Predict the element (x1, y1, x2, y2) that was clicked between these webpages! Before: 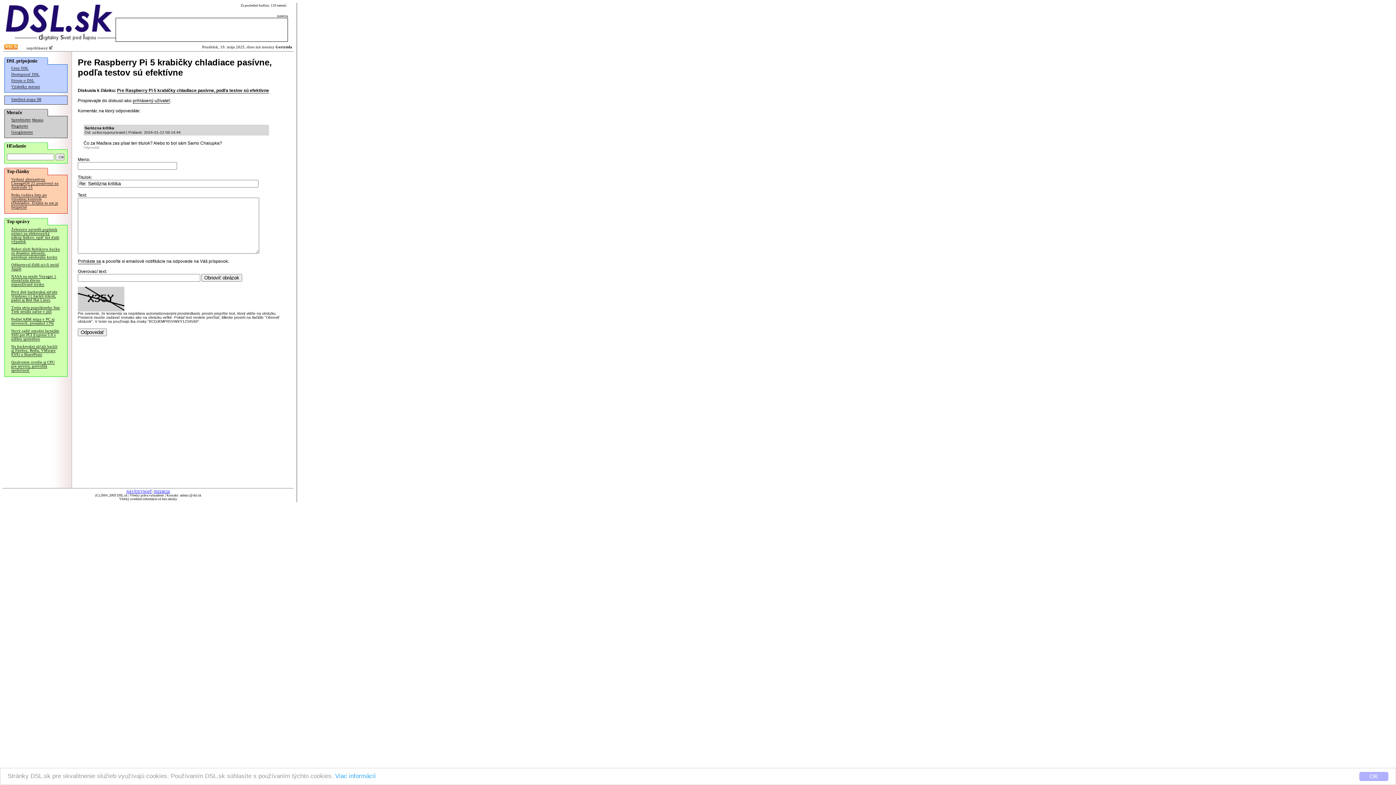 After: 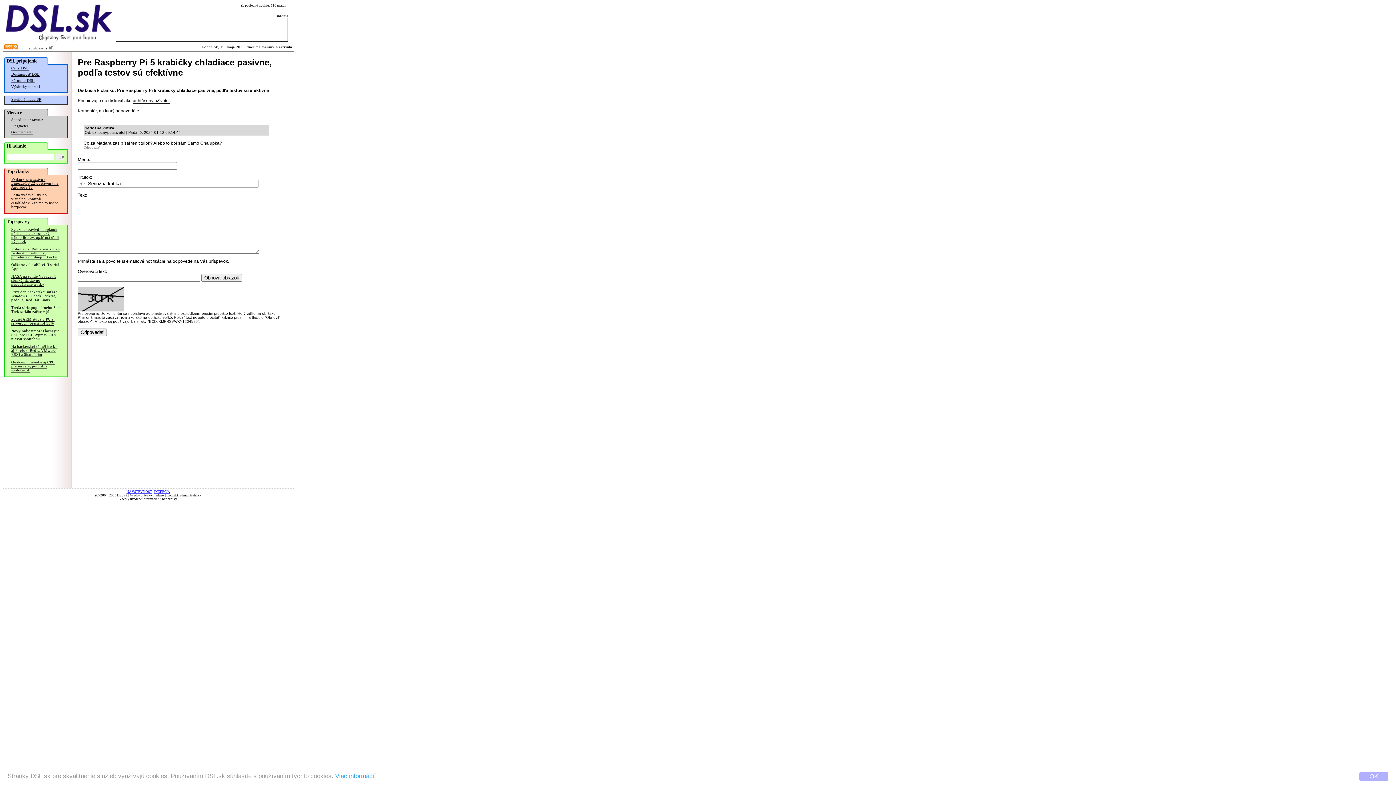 Action: label: Odpovedať bbox: (83, 145, 99, 149)